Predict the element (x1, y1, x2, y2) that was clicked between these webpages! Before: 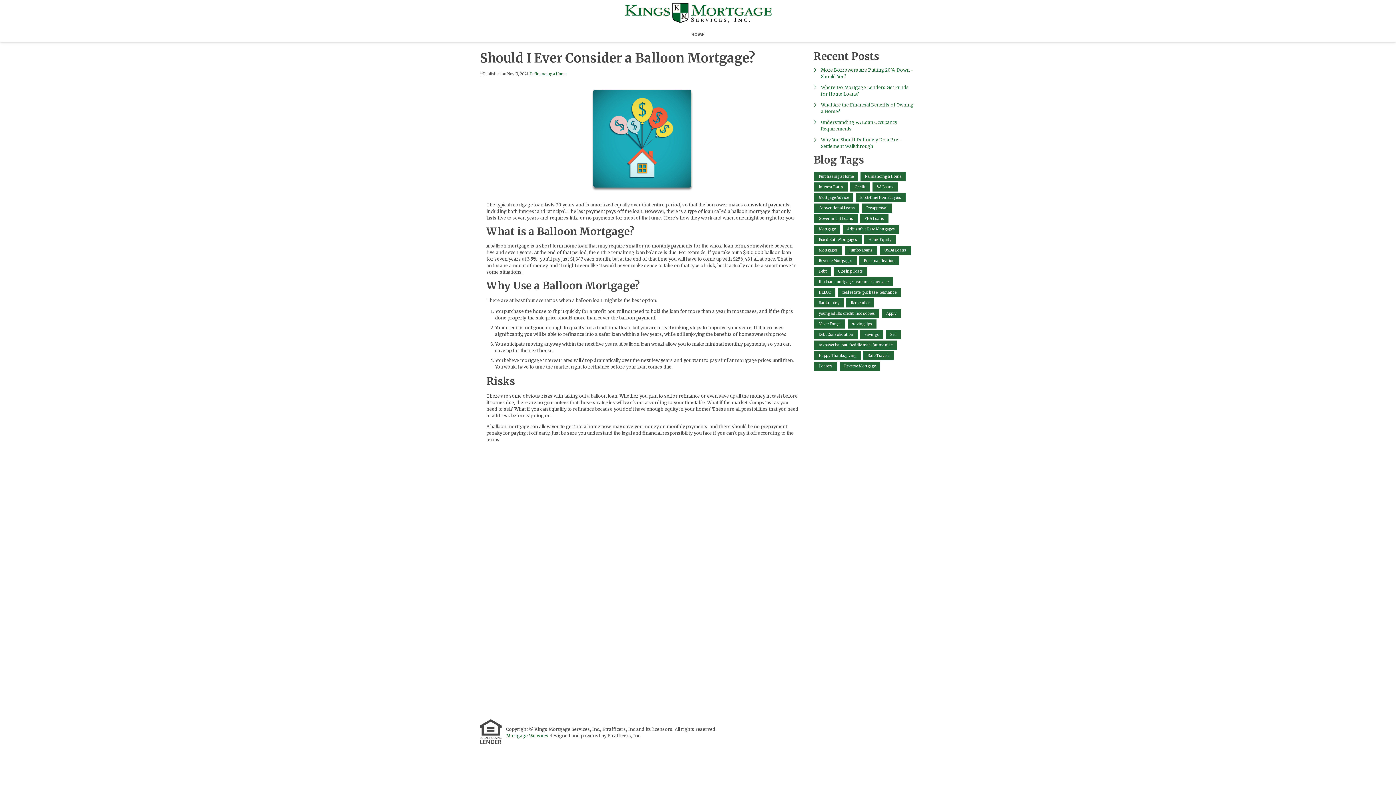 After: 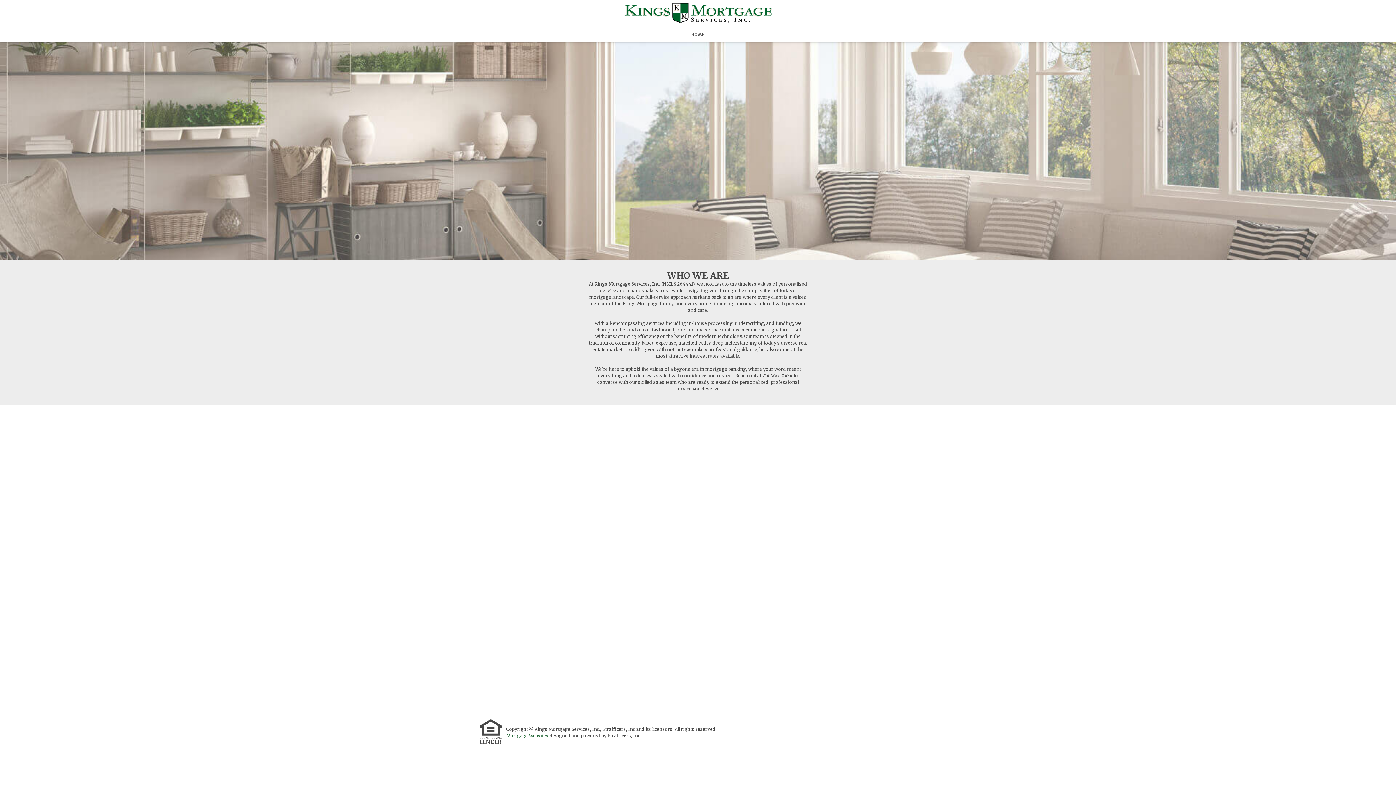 Action: bbox: (687, 27, 709, 41) label: HOME